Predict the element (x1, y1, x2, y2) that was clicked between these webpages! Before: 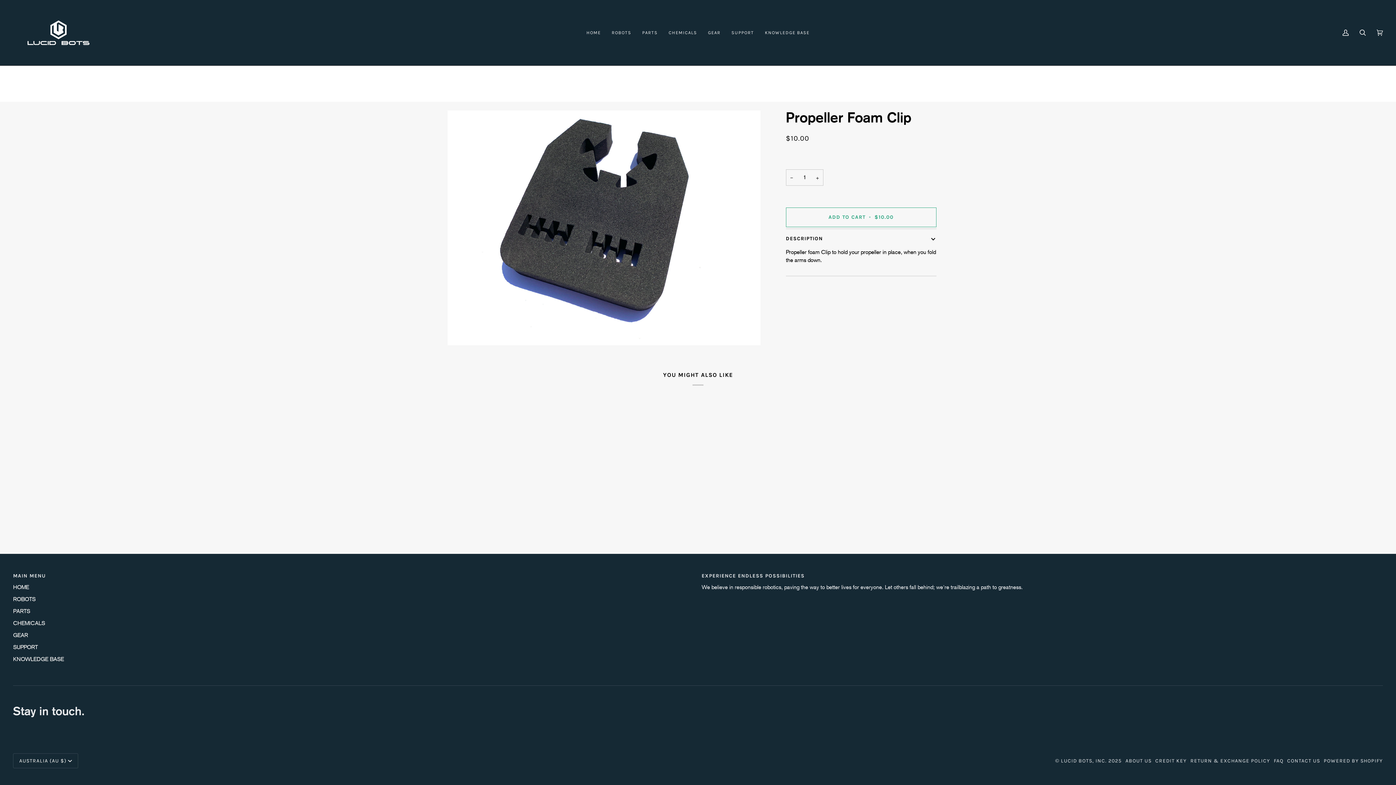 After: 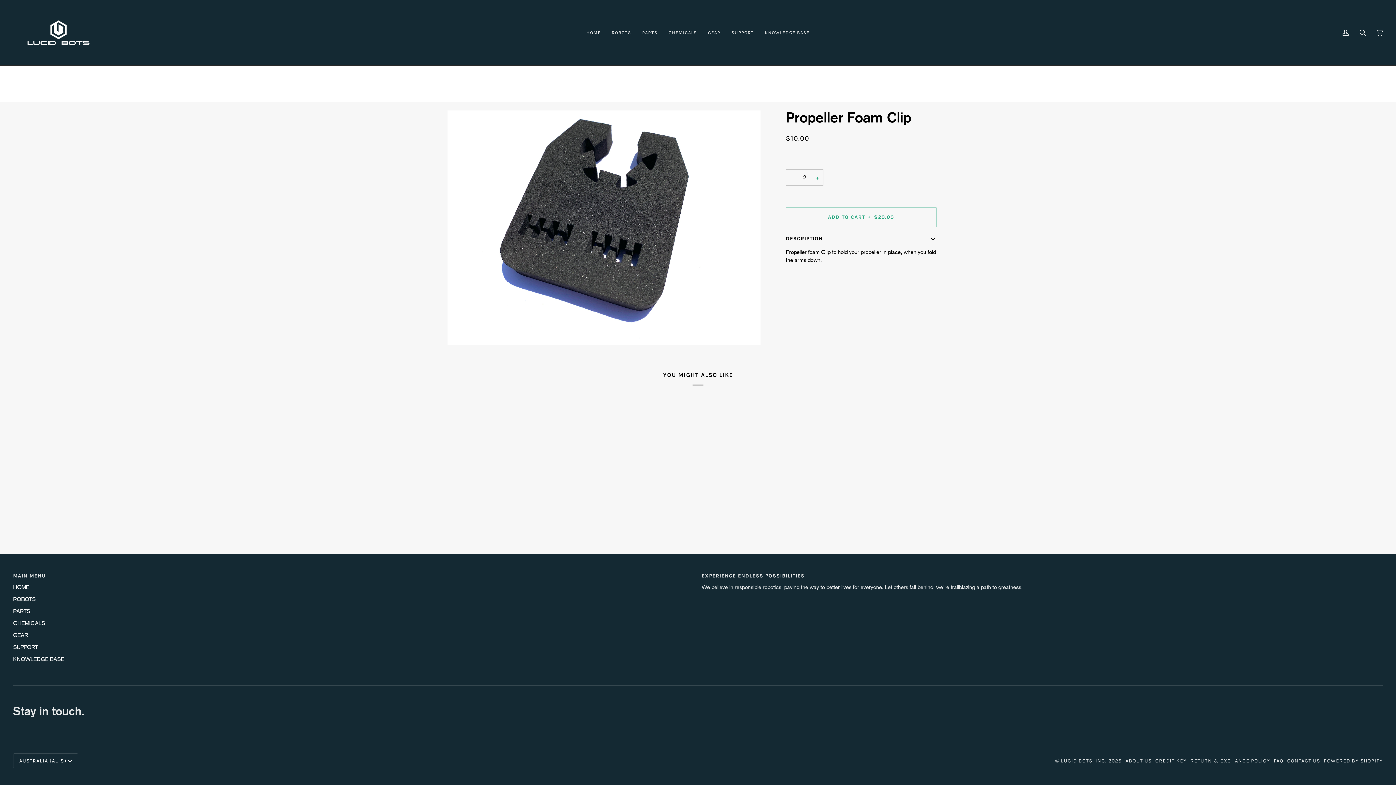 Action: bbox: (811, 169, 823, 185) label: +